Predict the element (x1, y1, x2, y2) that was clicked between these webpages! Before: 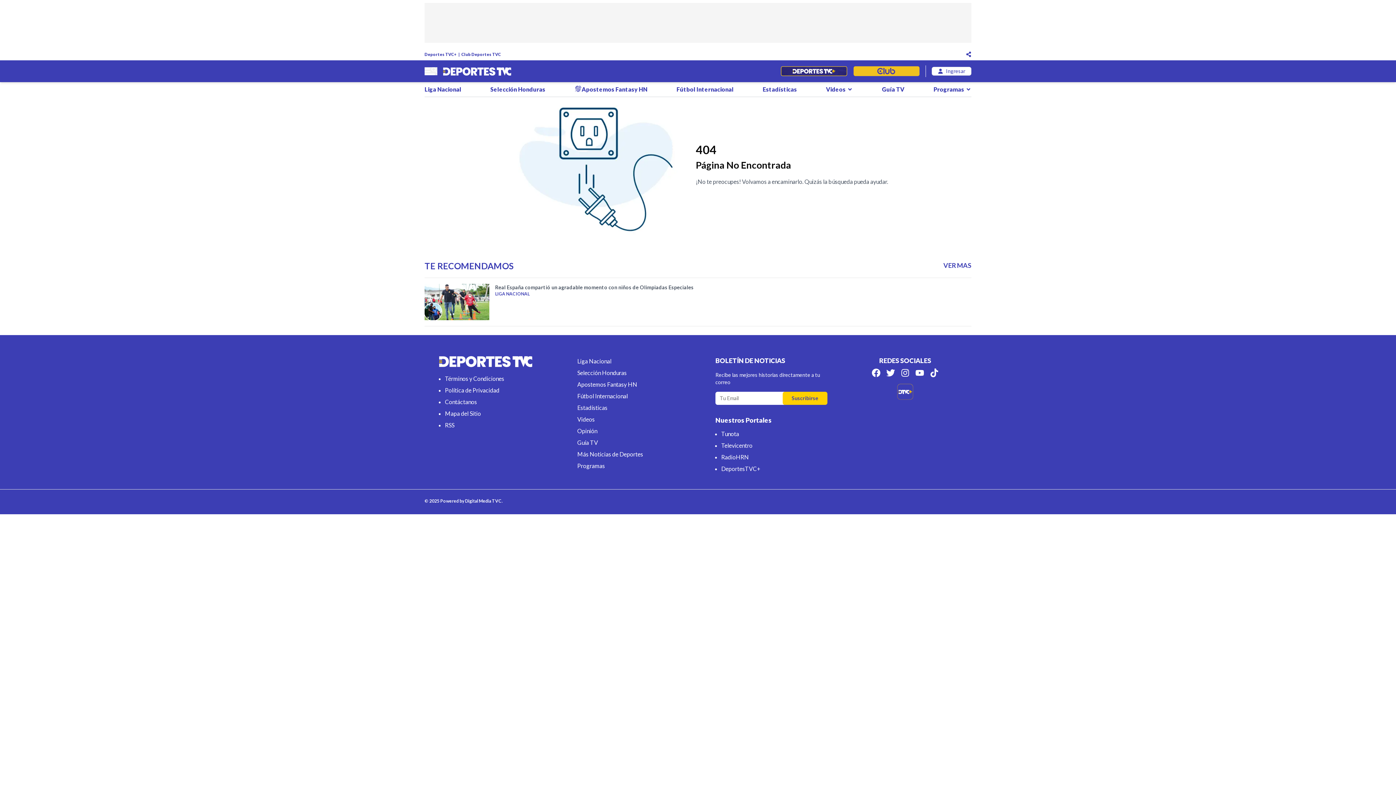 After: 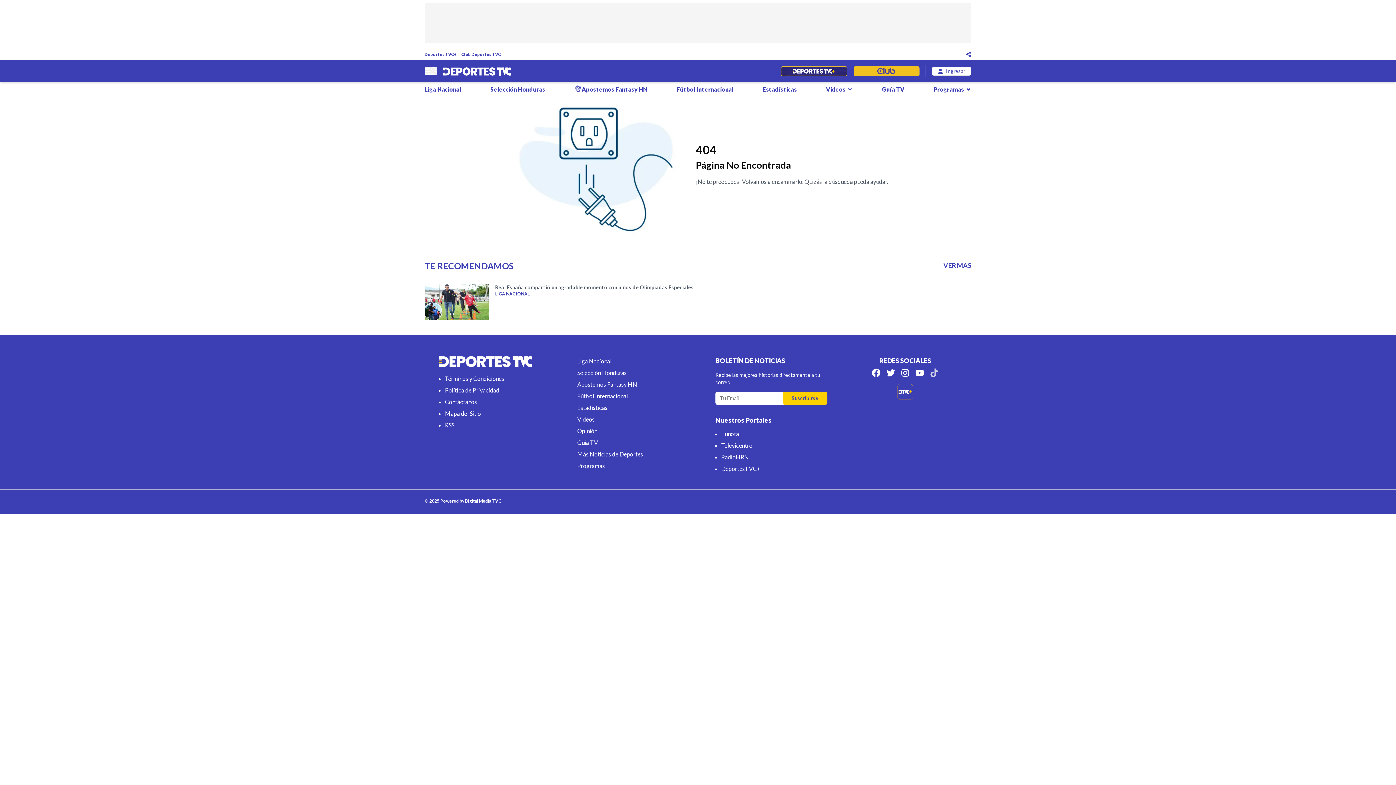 Action: label: Síguenos en Tik Tok bbox: (930, 368, 938, 377)